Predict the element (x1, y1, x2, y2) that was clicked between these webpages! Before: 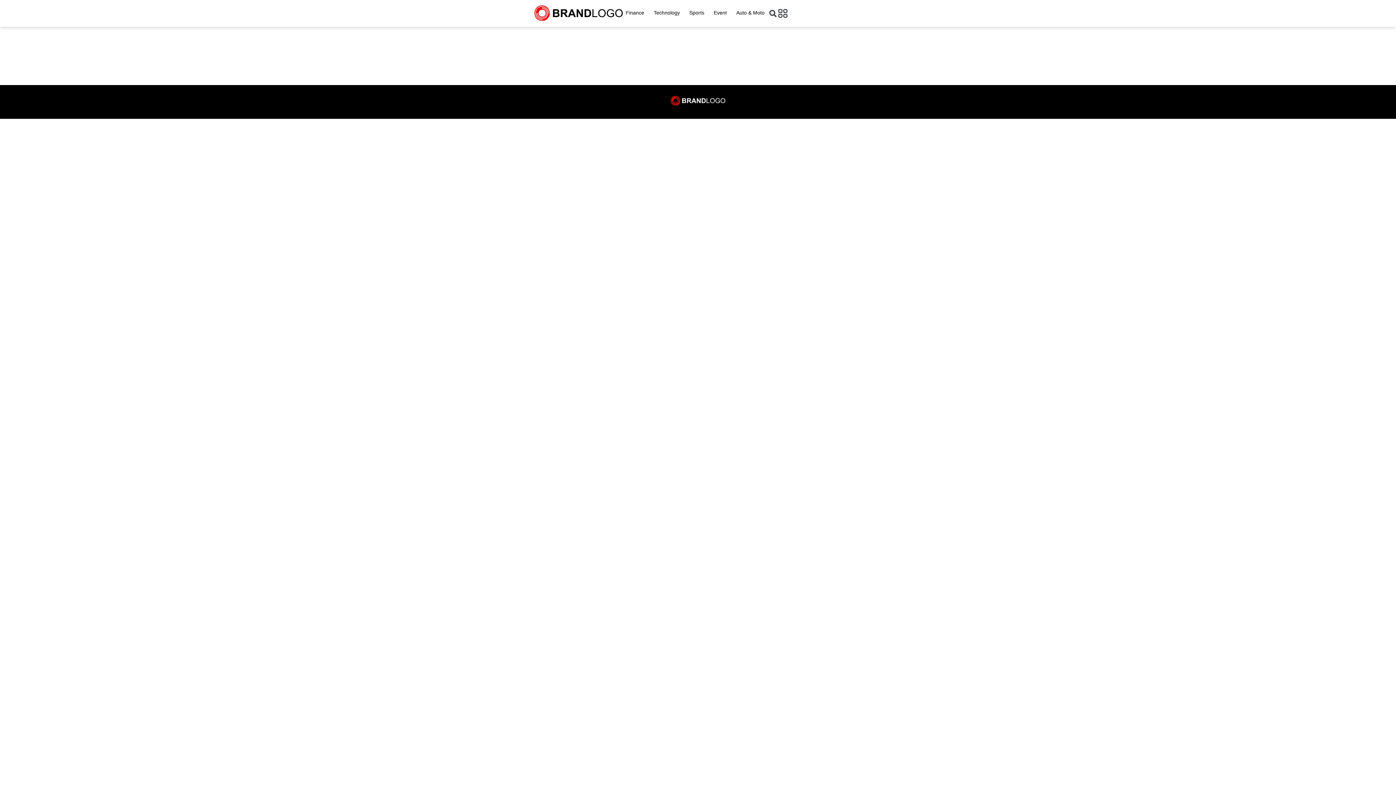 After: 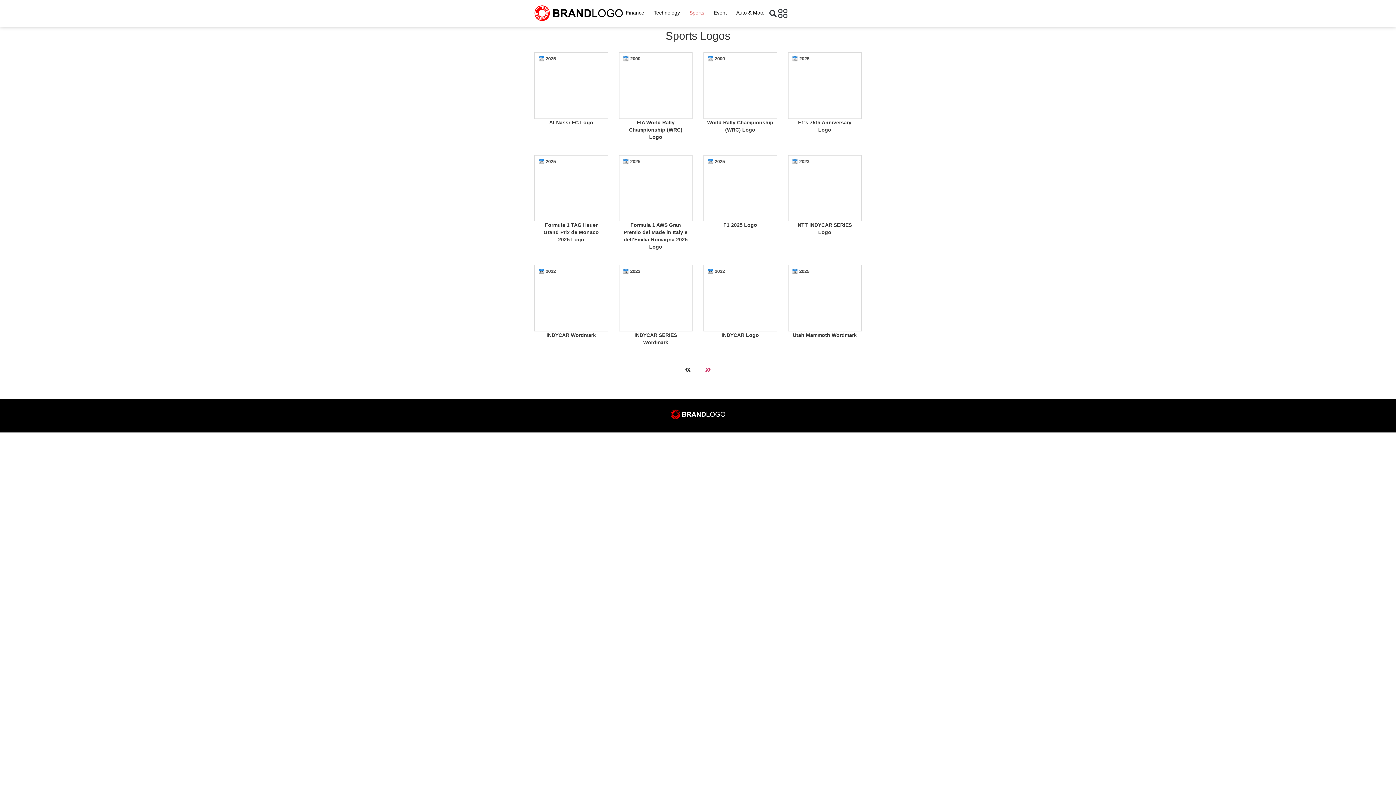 Action: bbox: (686, 6, 707, 19) label: Sports